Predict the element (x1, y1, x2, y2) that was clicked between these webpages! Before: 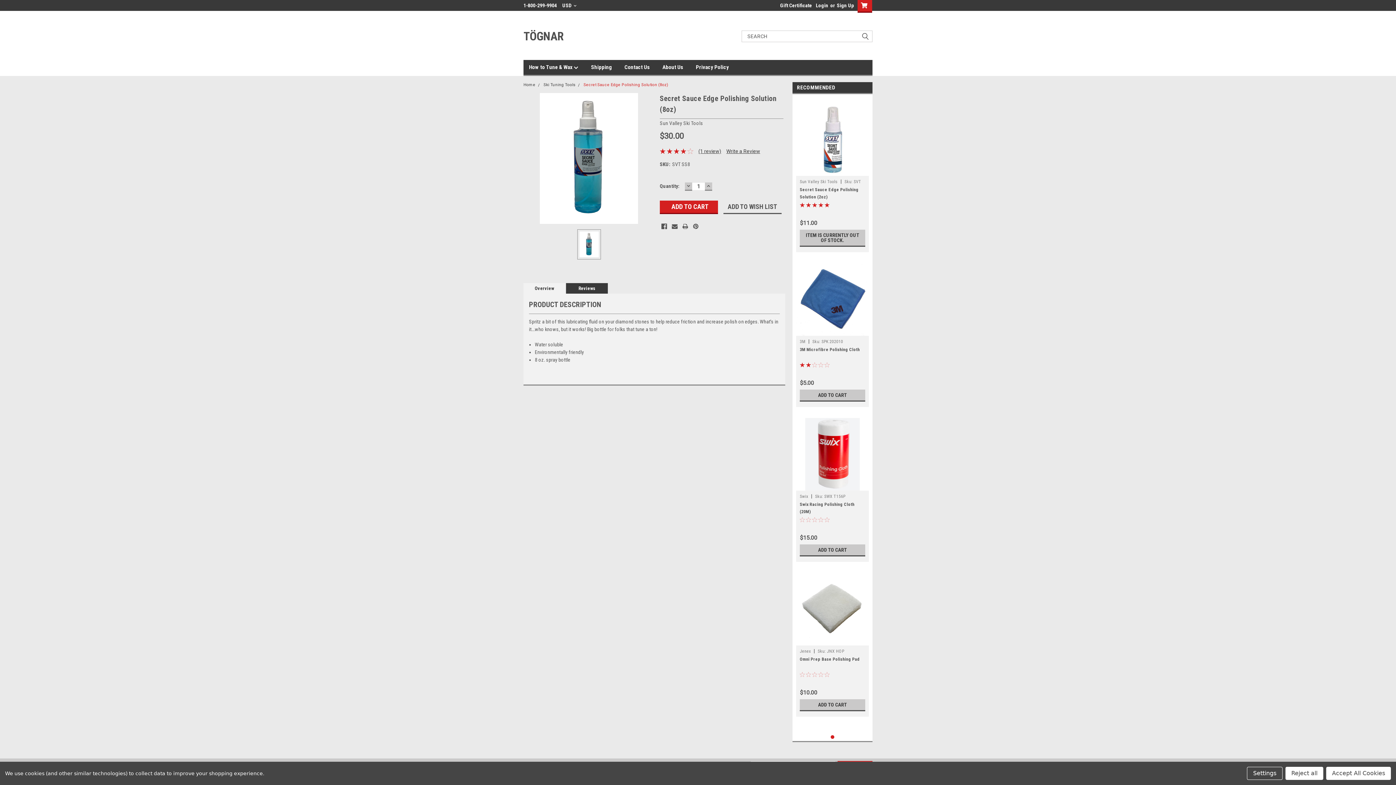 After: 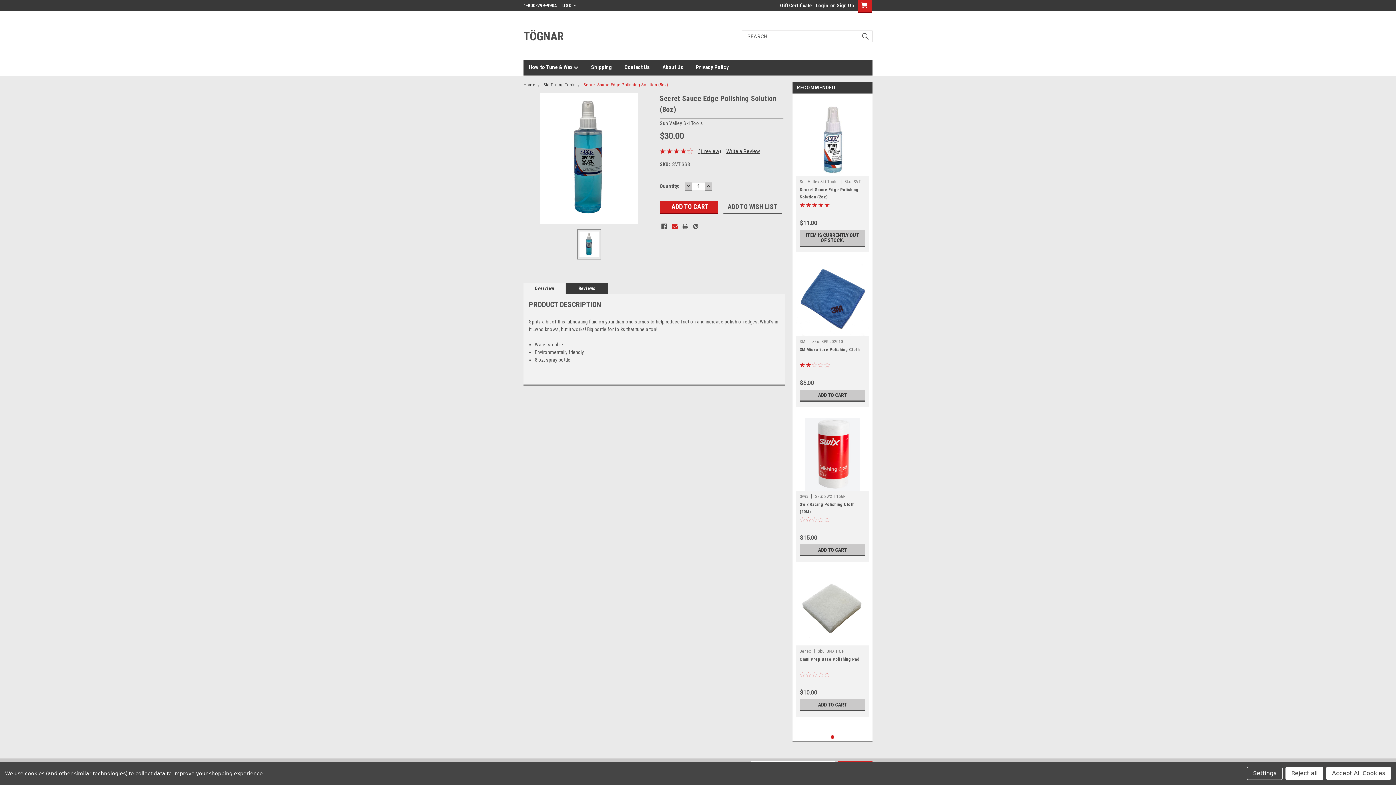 Action: label: Email  bbox: (672, 223, 677, 229)